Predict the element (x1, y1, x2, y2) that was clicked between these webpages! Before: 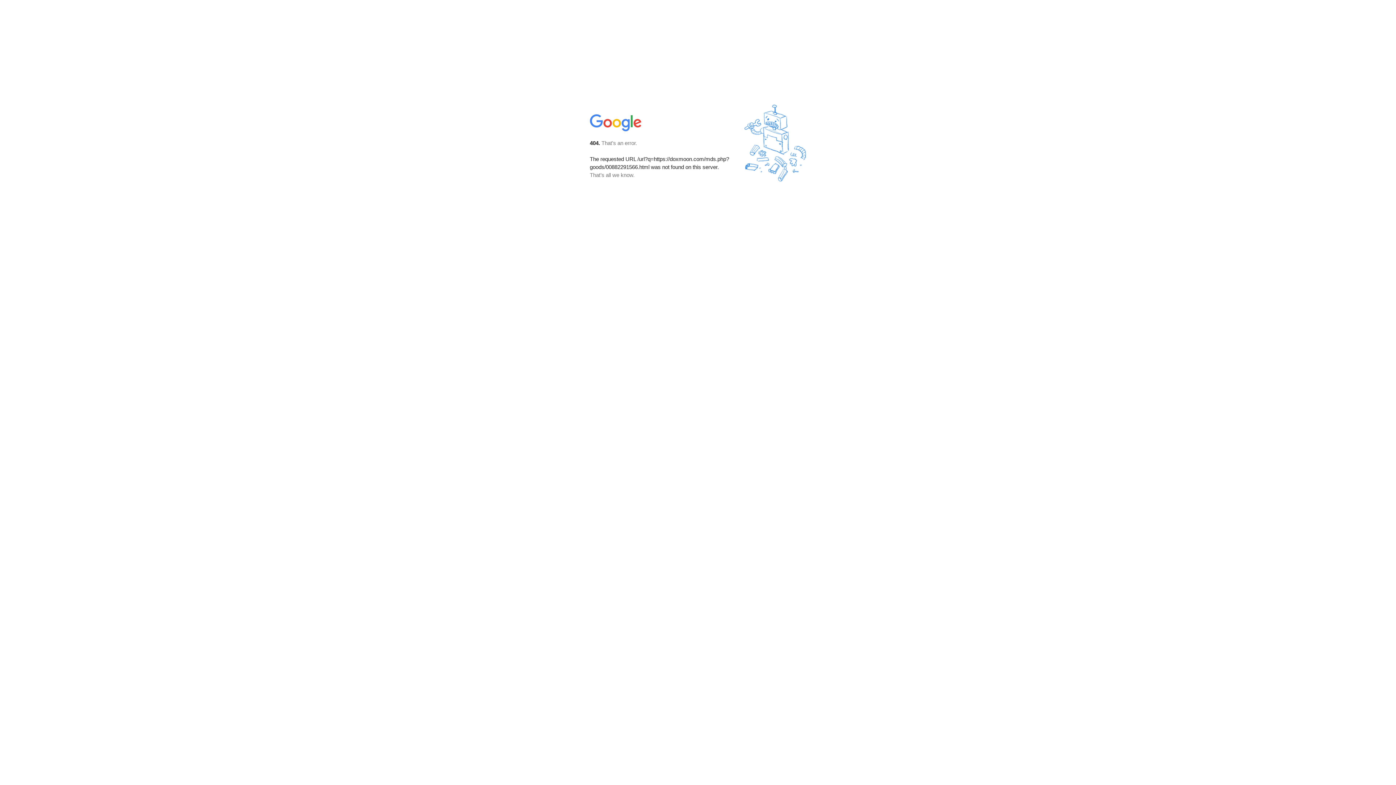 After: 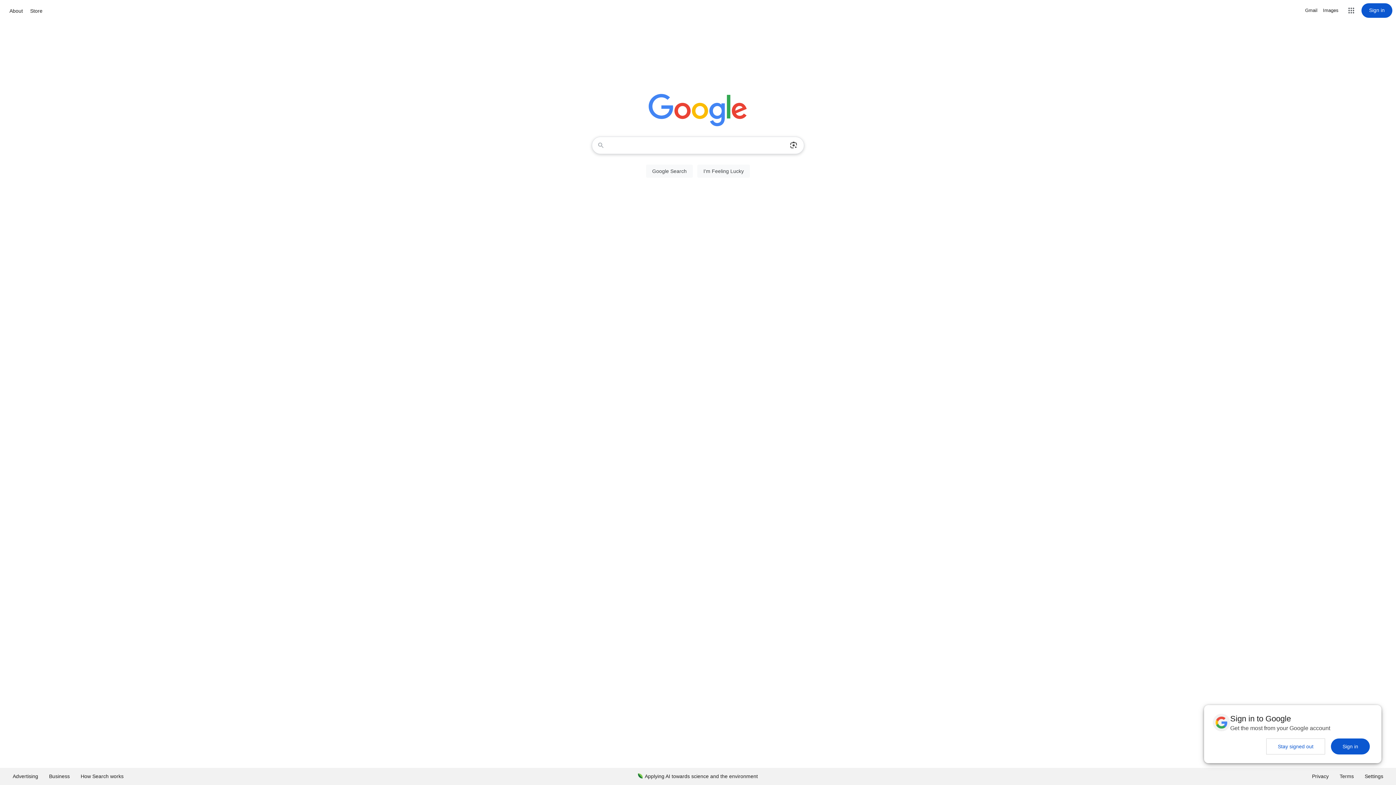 Action: bbox: (590, 127, 642, 134)